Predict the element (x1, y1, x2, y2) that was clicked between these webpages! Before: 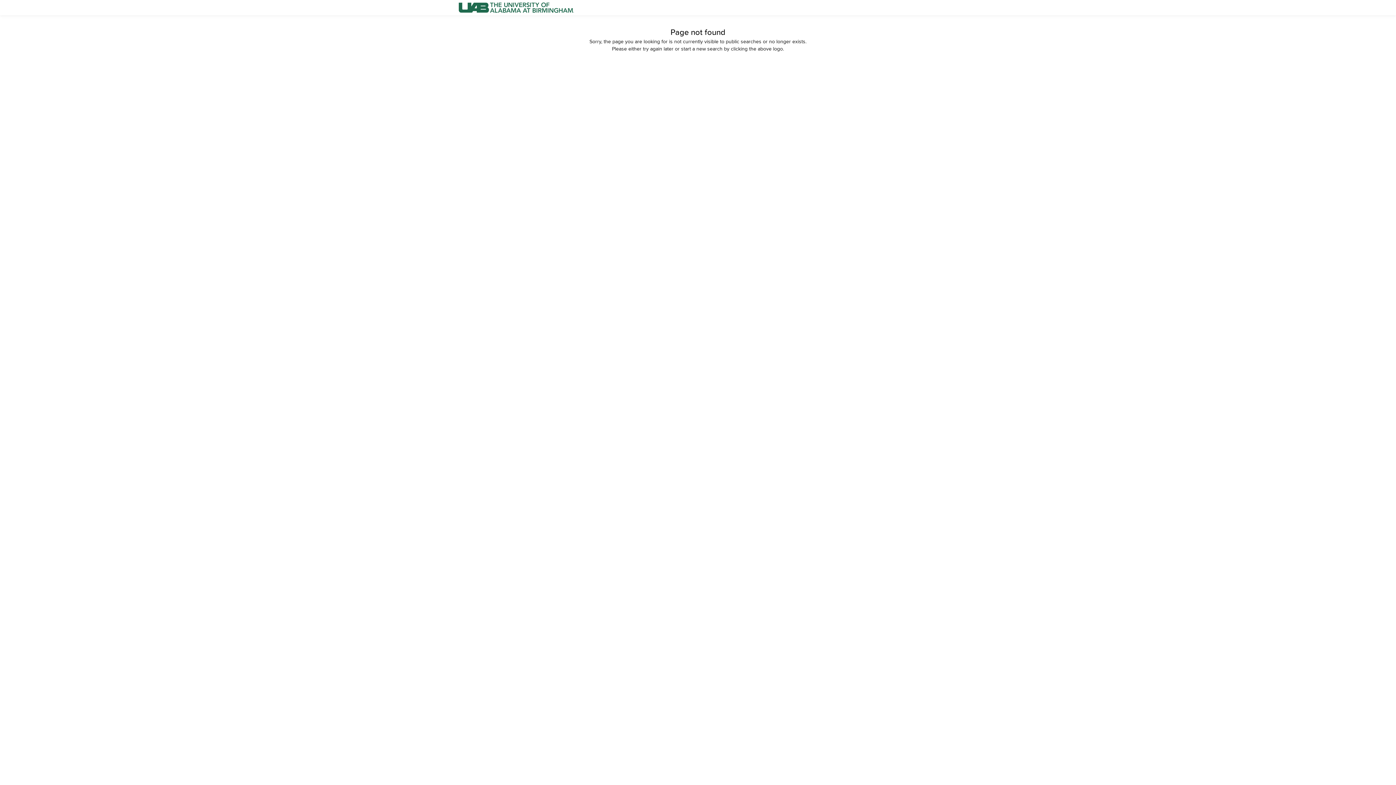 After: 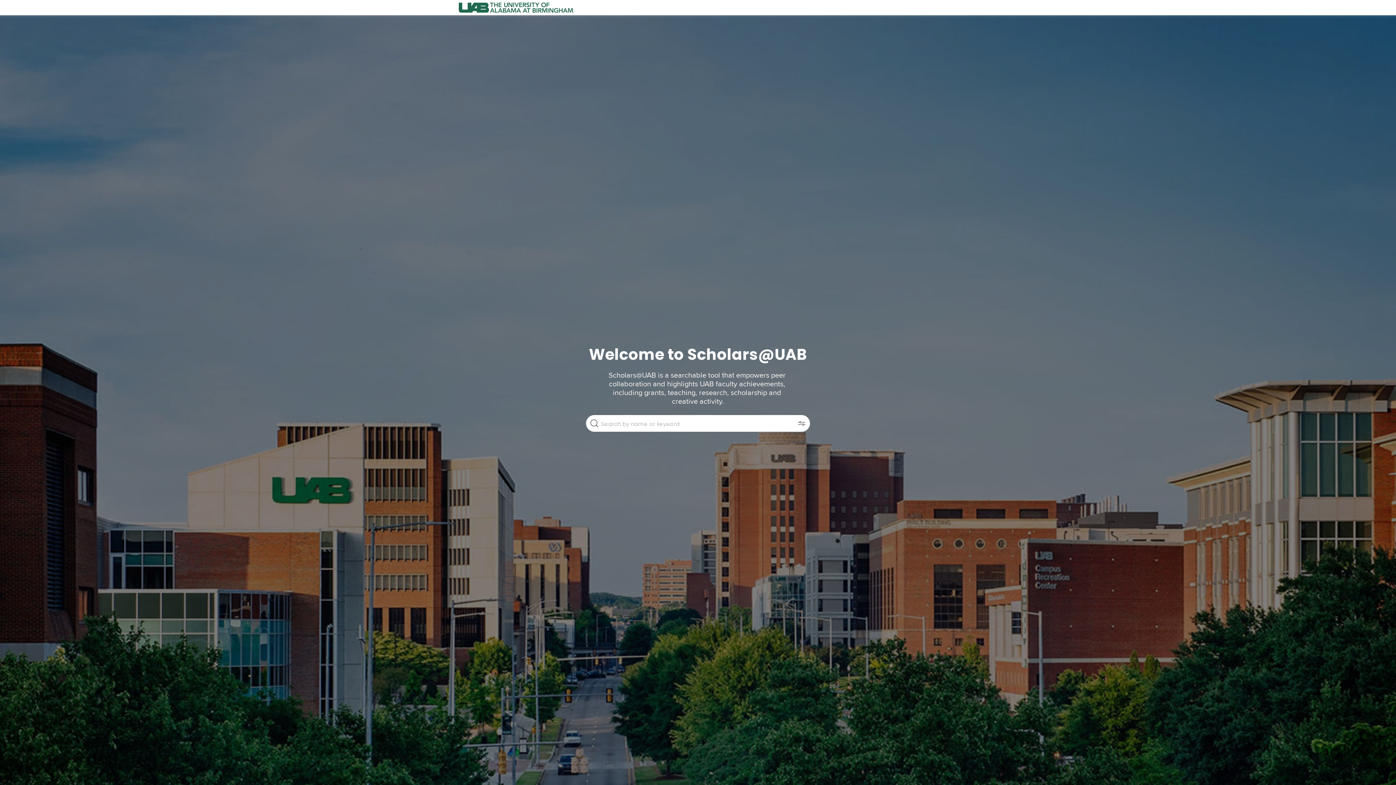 Action: bbox: (458, 0, 574, 15)